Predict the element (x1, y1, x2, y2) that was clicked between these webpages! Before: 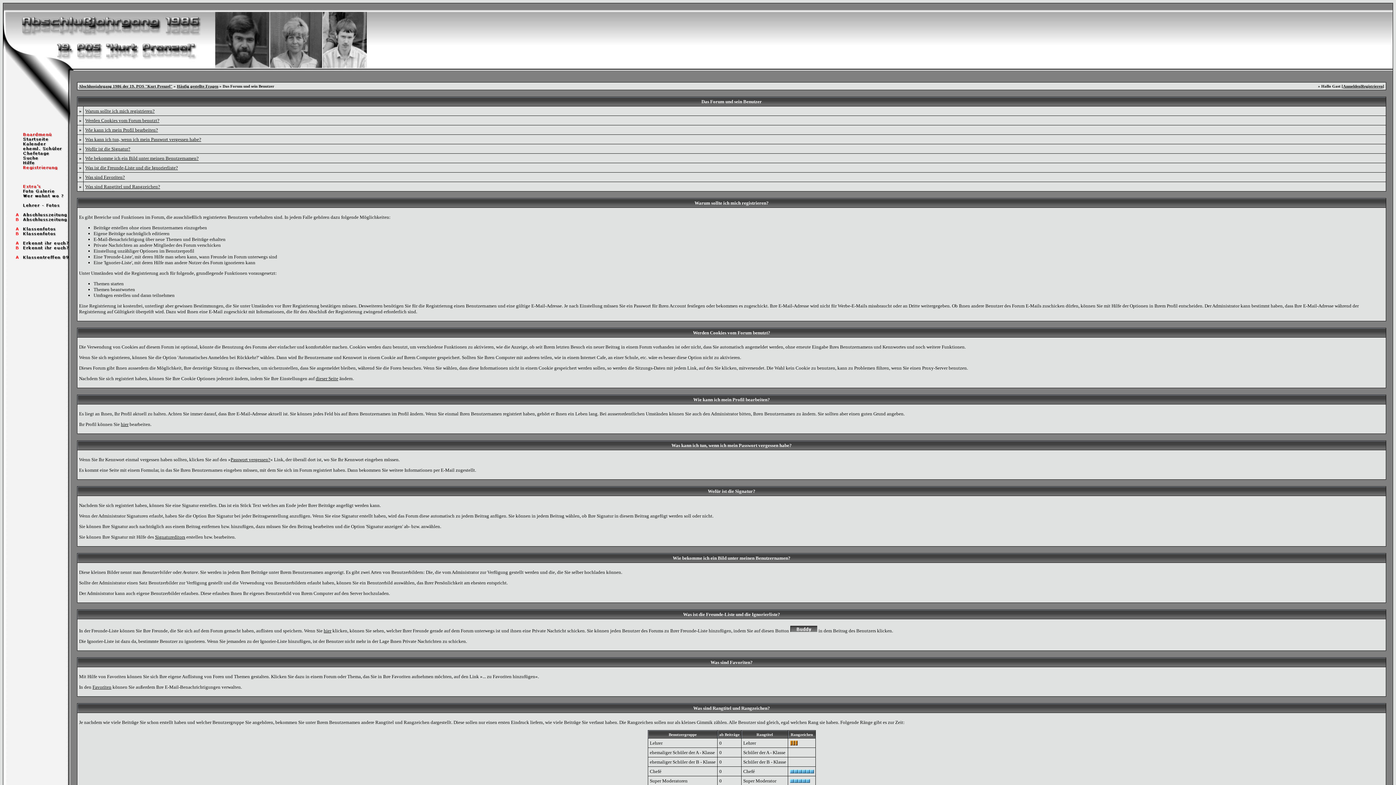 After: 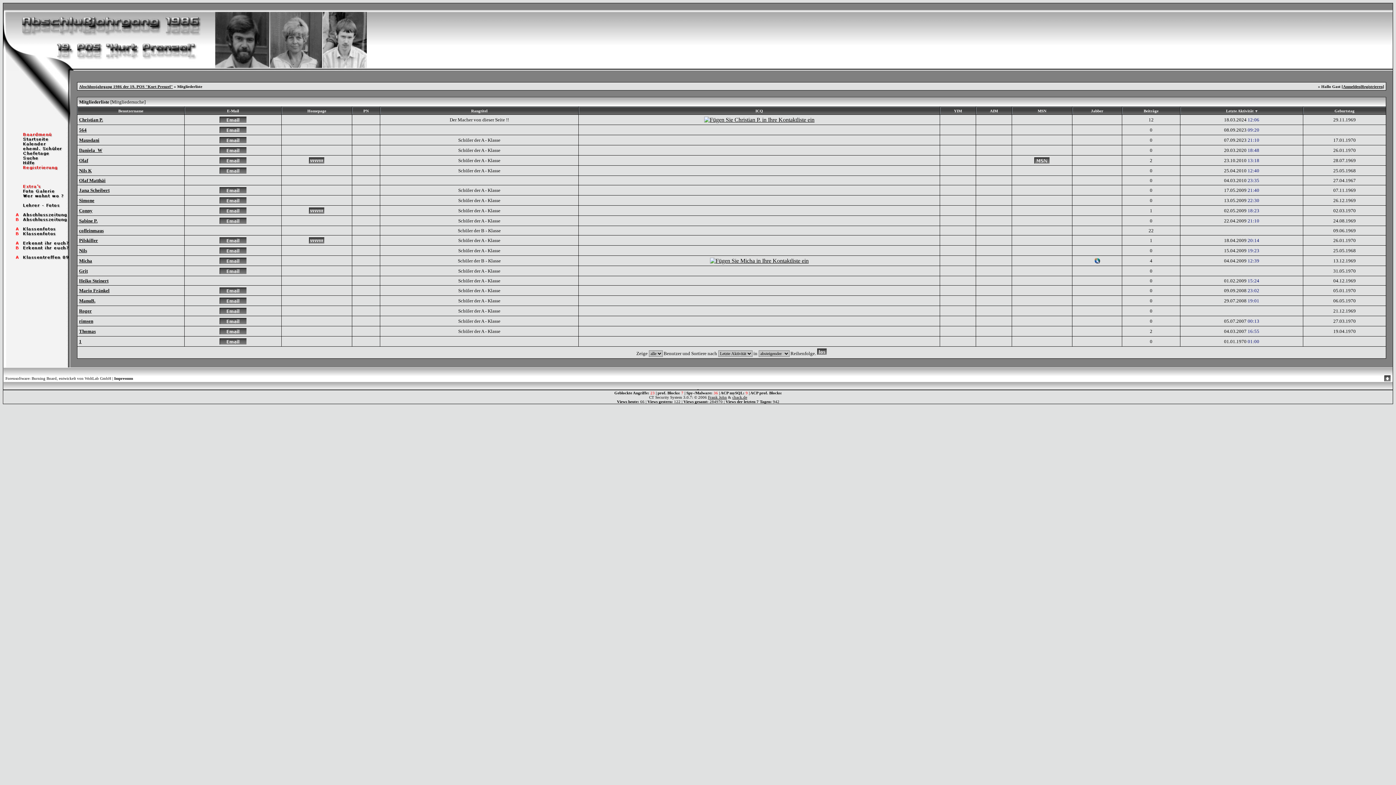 Action: bbox: (3, 146, 70, 152)